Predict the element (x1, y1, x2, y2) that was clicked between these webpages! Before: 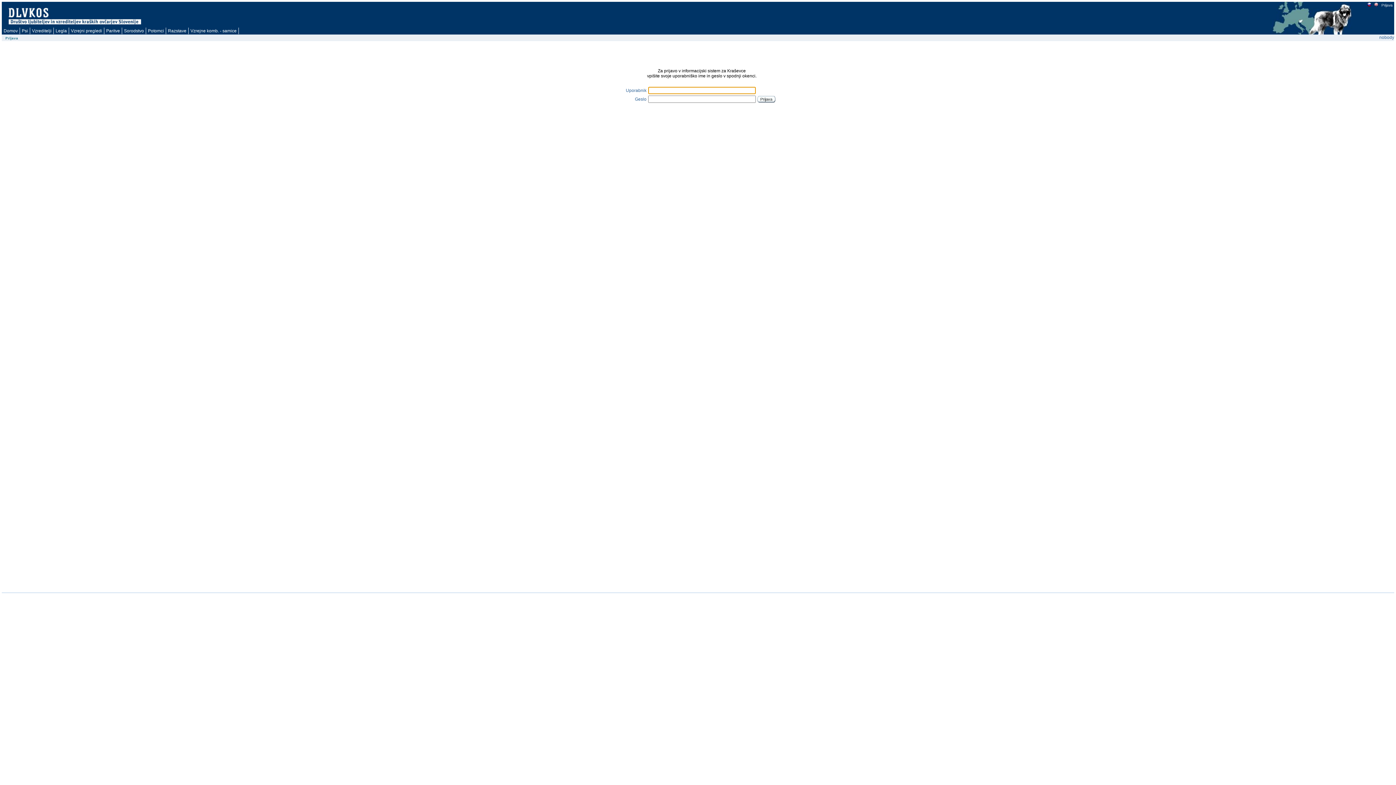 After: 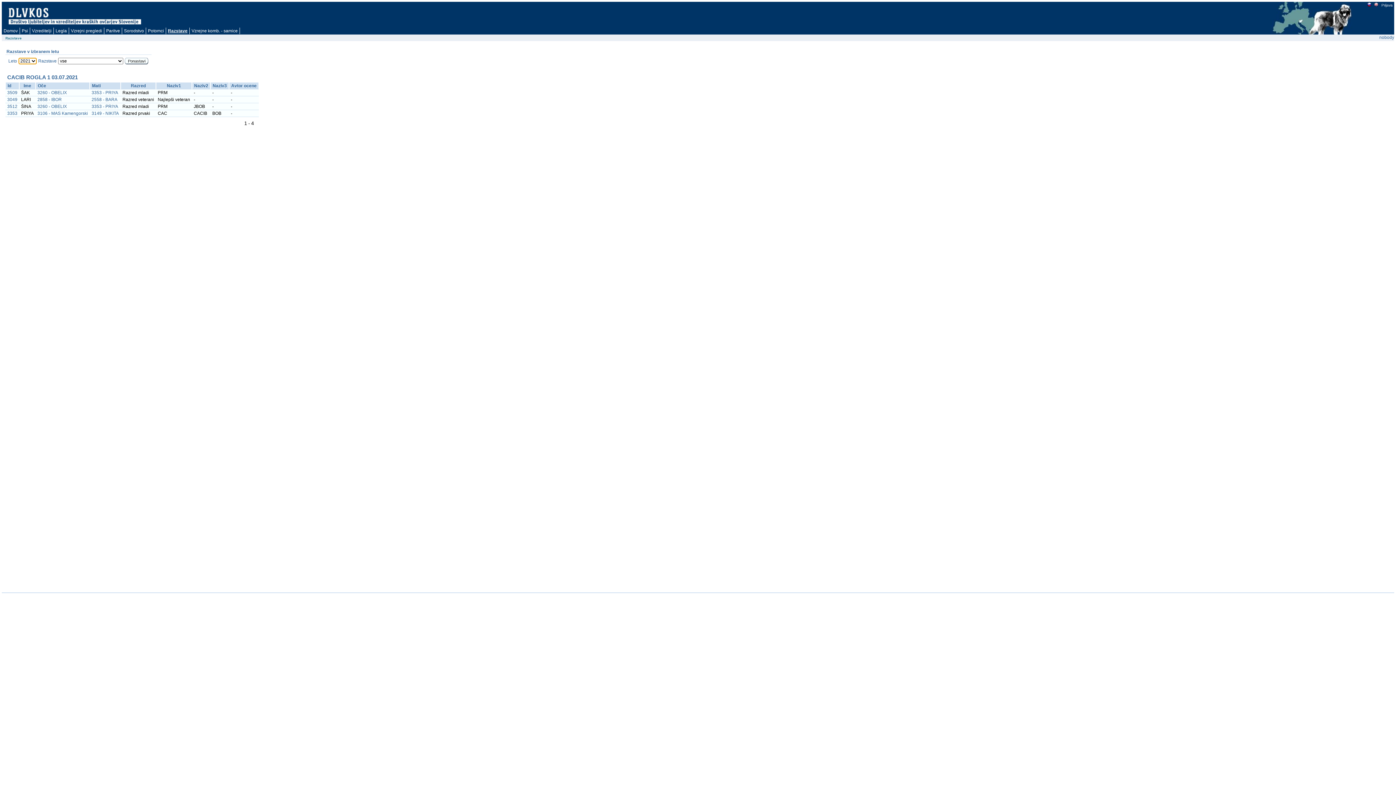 Action: label: Razstave bbox: (166, 27, 188, 34)